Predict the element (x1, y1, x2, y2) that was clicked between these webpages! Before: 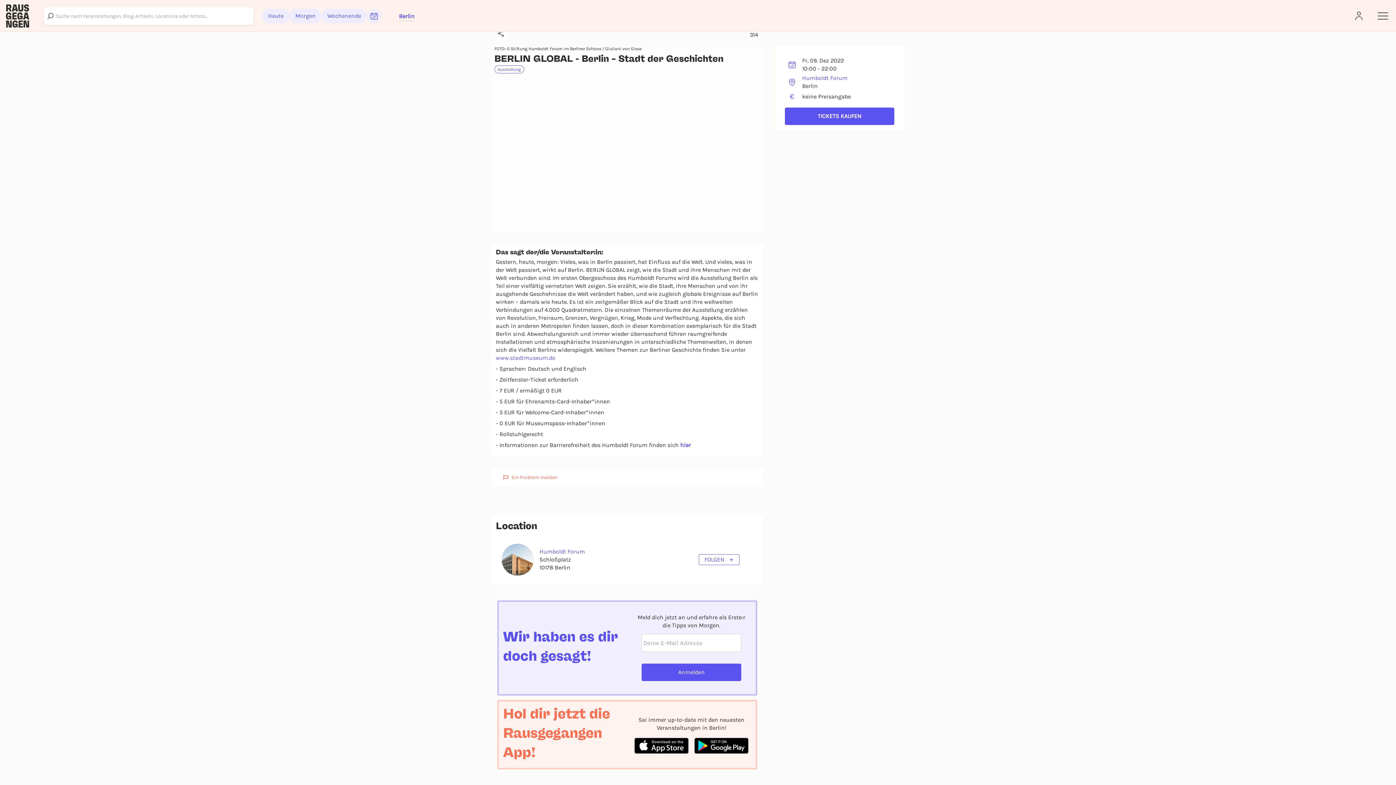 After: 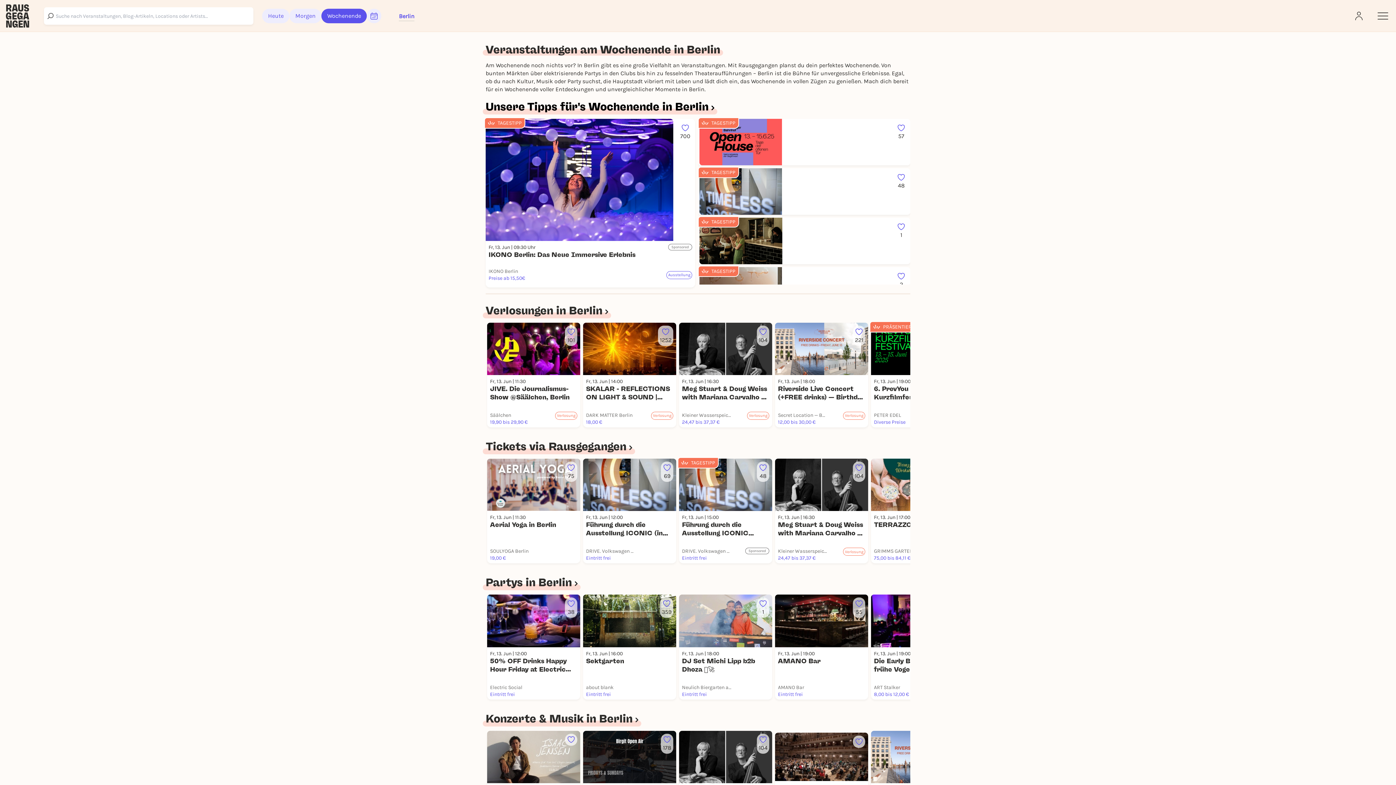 Action: bbox: (321, 8, 367, 23) label: Wochenende